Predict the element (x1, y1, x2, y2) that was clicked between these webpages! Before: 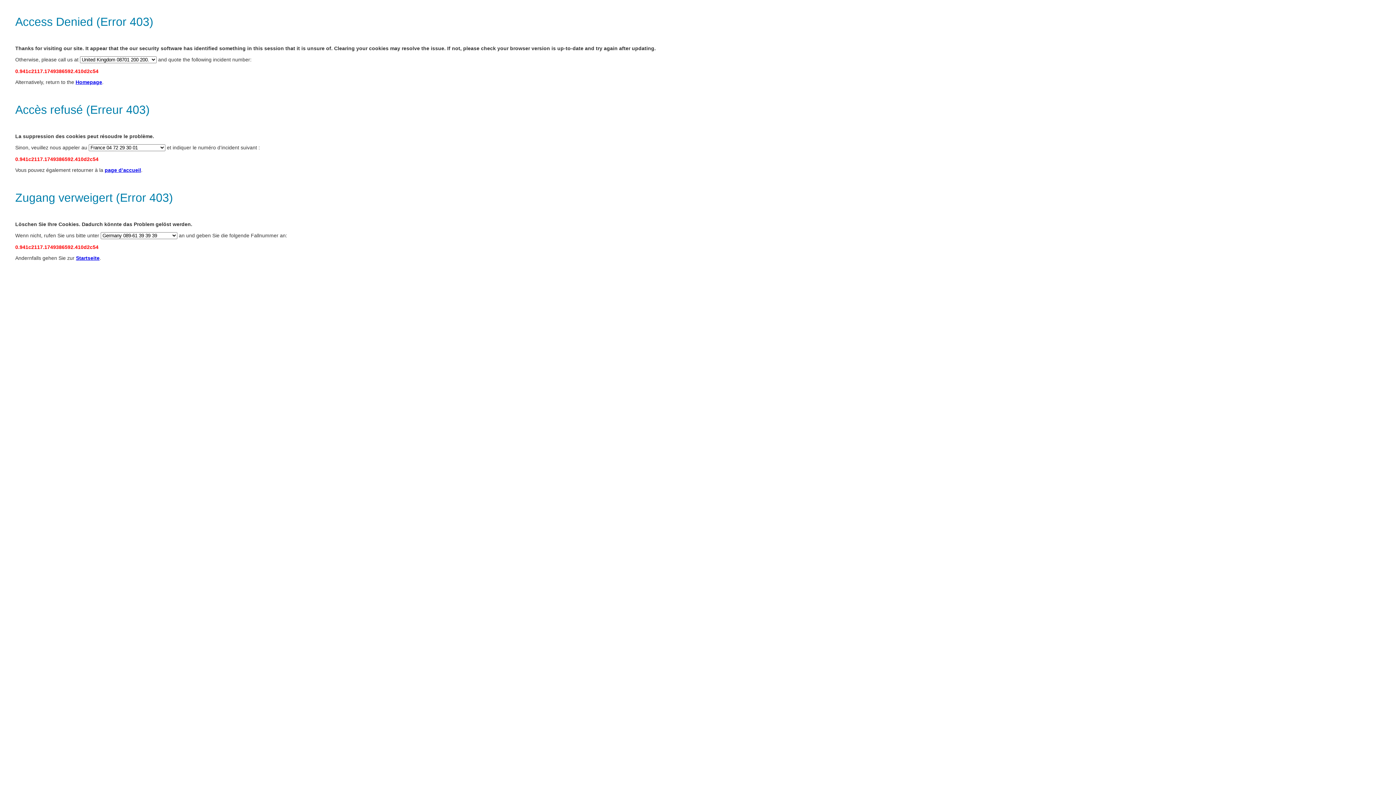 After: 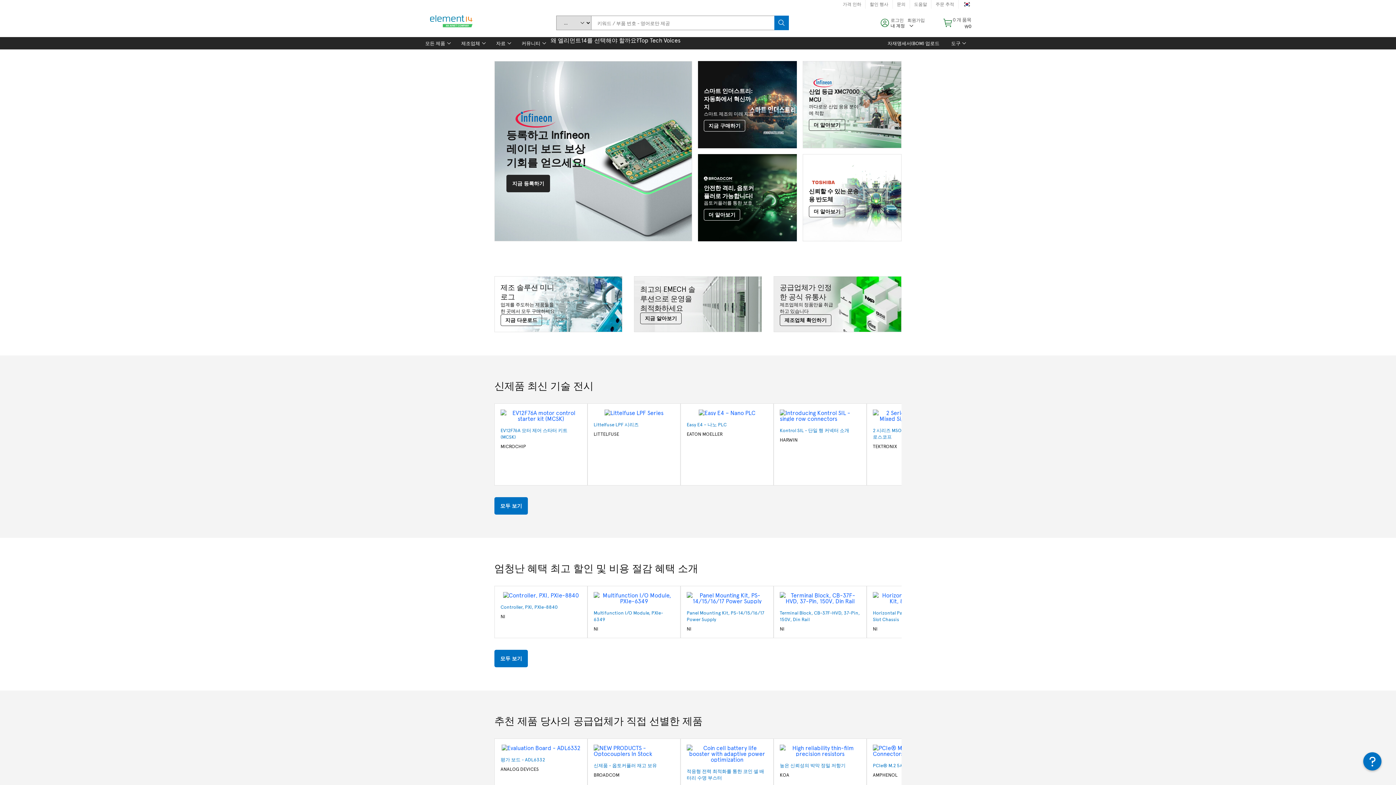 Action: label: page d’accueil bbox: (104, 167, 141, 173)